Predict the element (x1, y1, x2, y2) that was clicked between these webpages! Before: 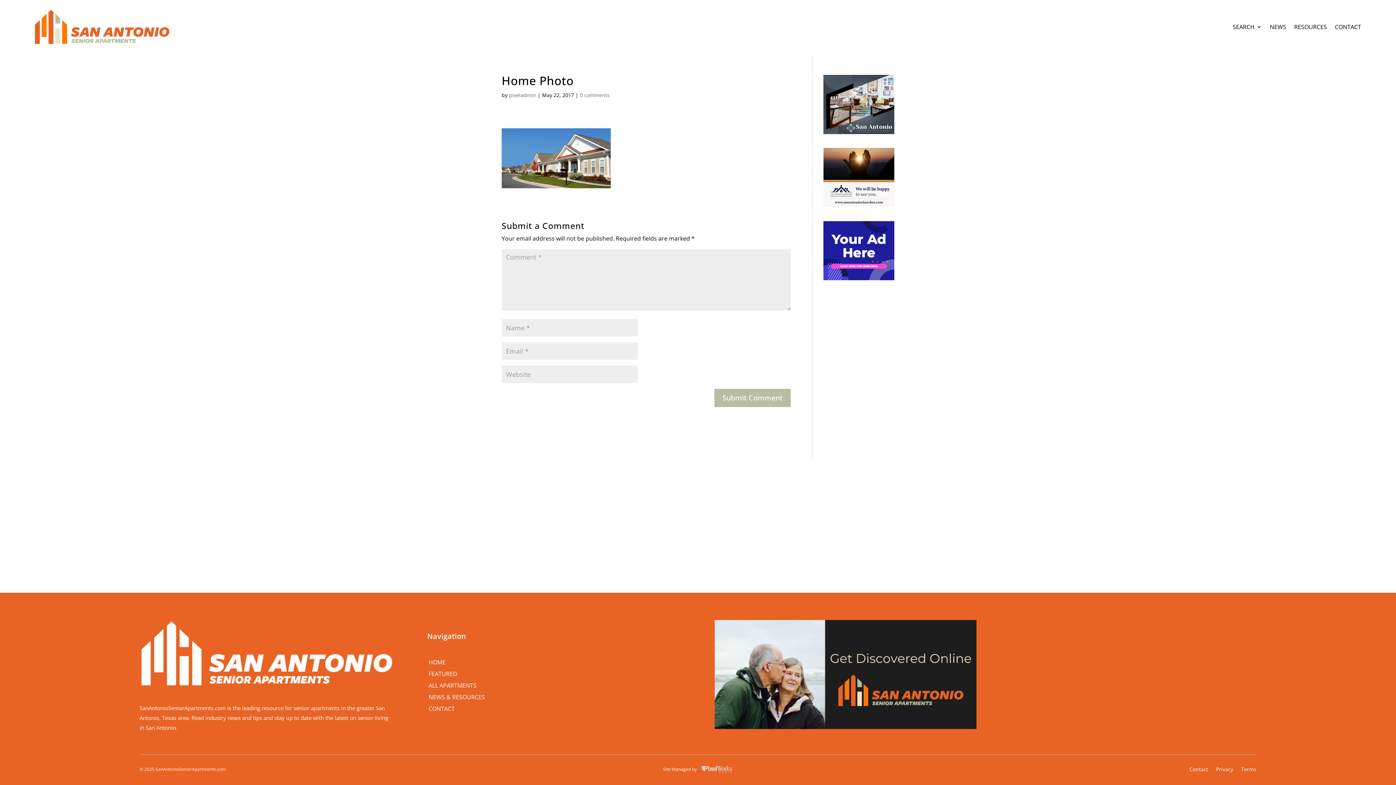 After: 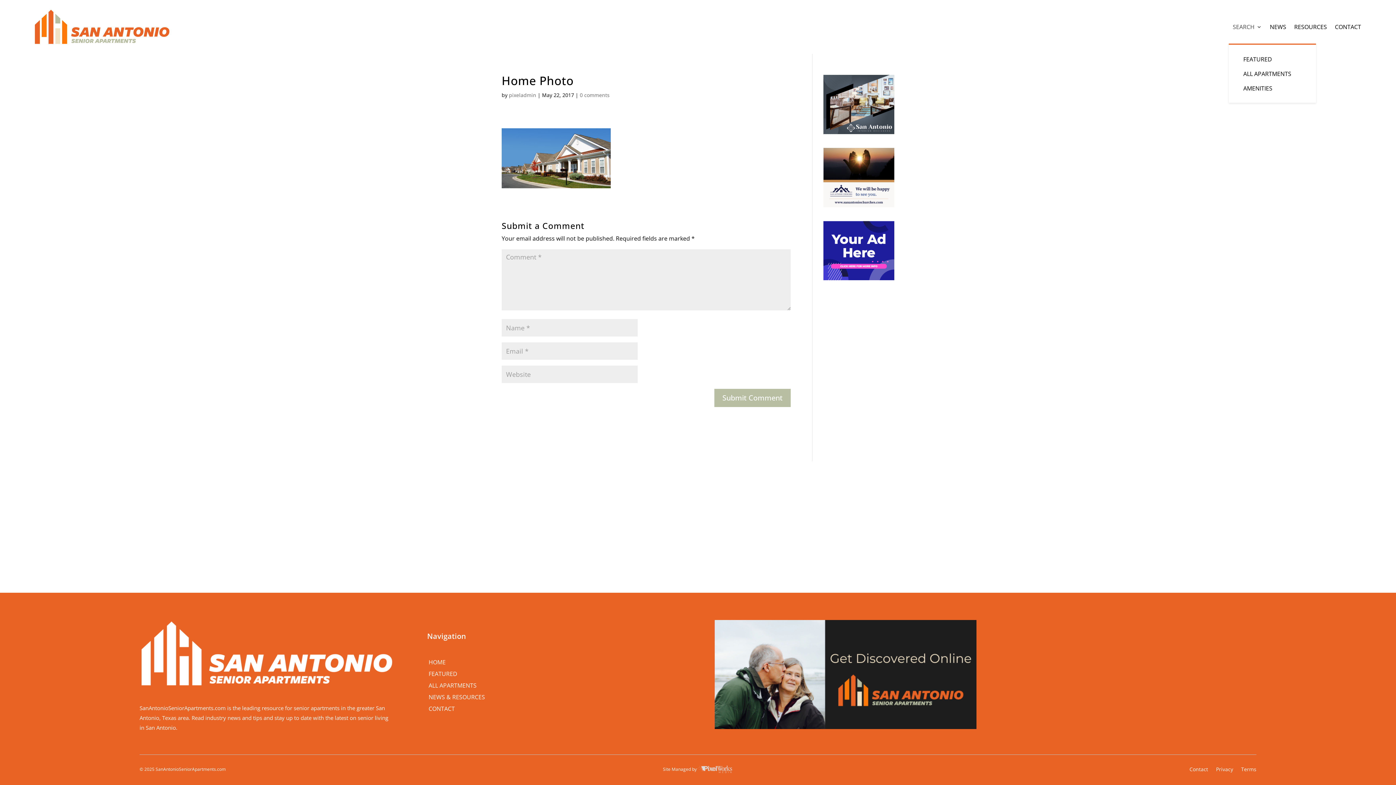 Action: label: SEARCH bbox: (1233, 9, 1262, 44)